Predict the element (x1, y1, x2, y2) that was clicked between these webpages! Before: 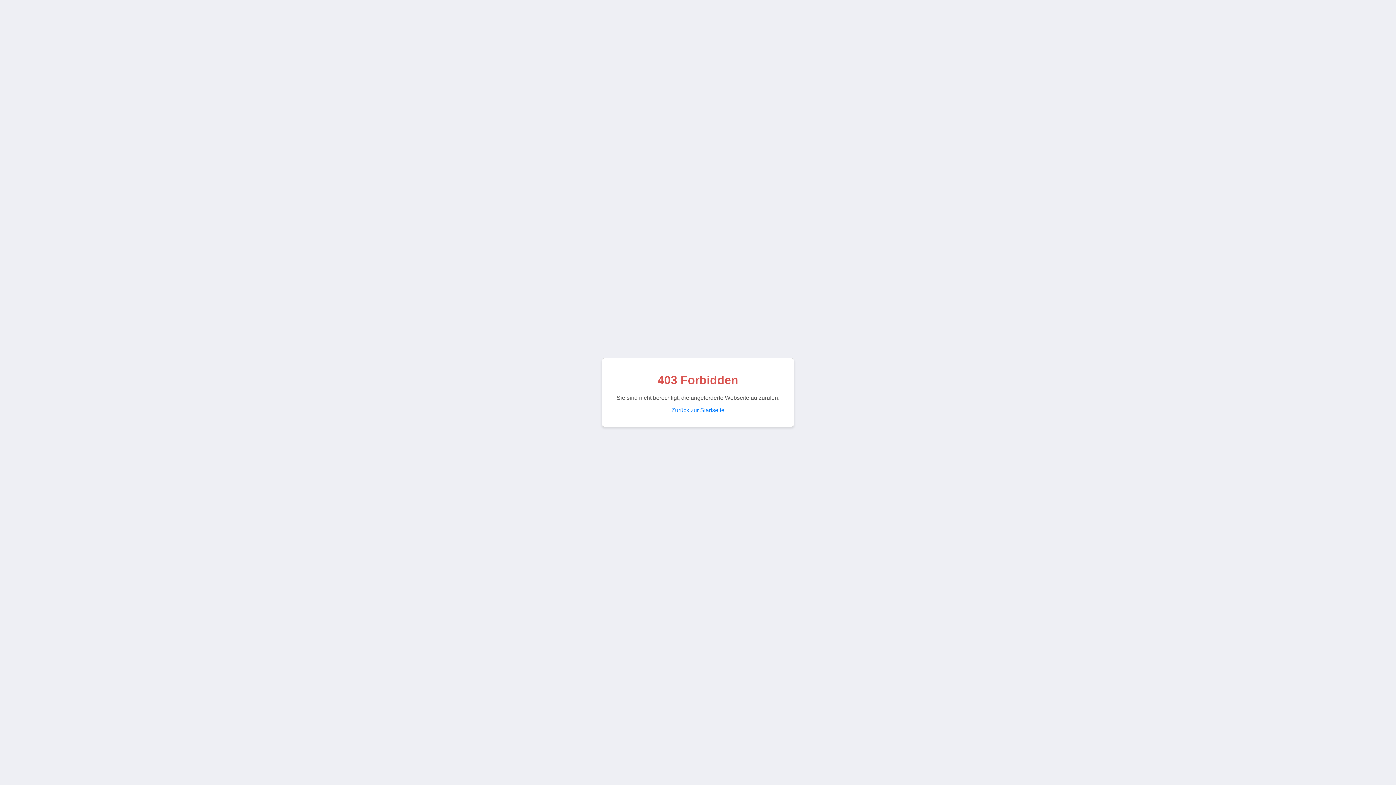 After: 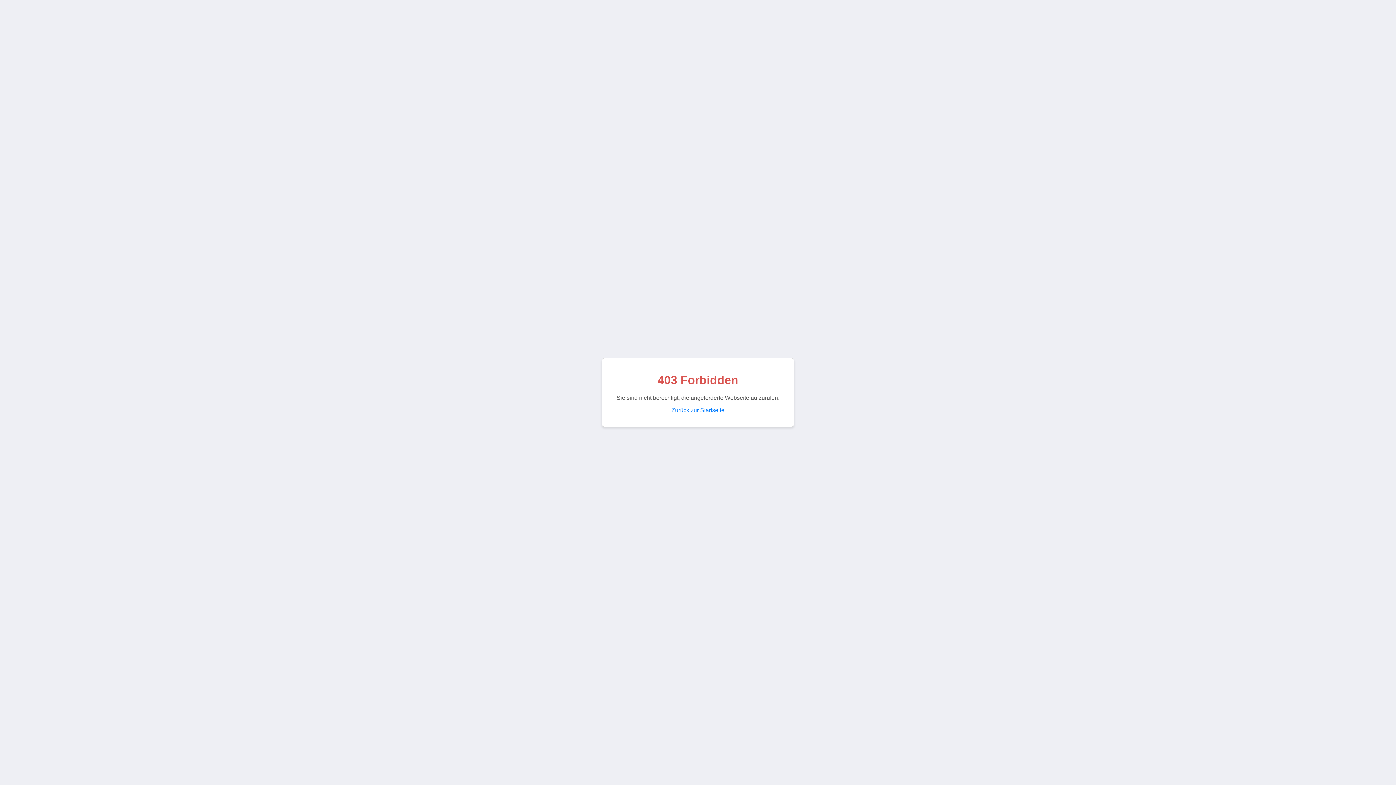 Action: bbox: (671, 407, 724, 413) label: Zurück zur Startseite